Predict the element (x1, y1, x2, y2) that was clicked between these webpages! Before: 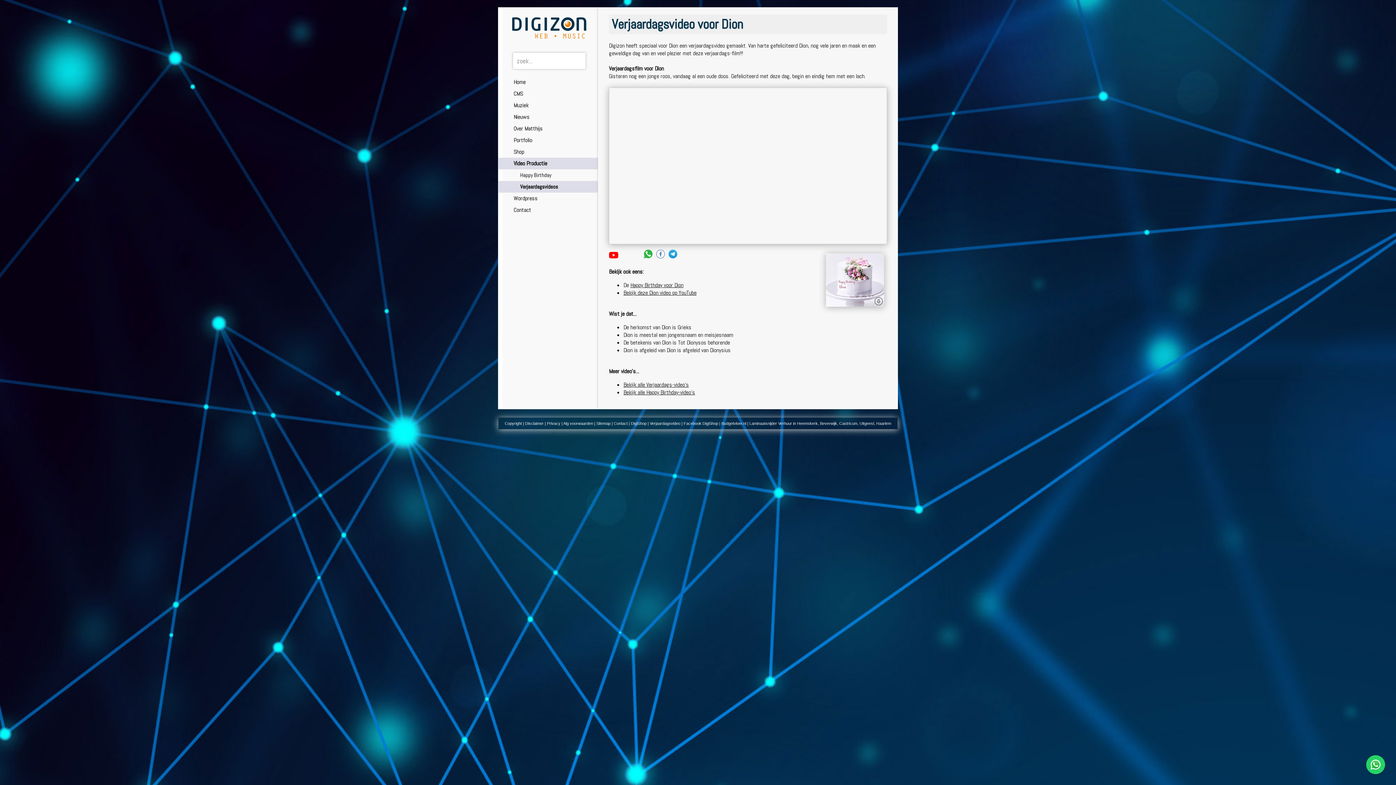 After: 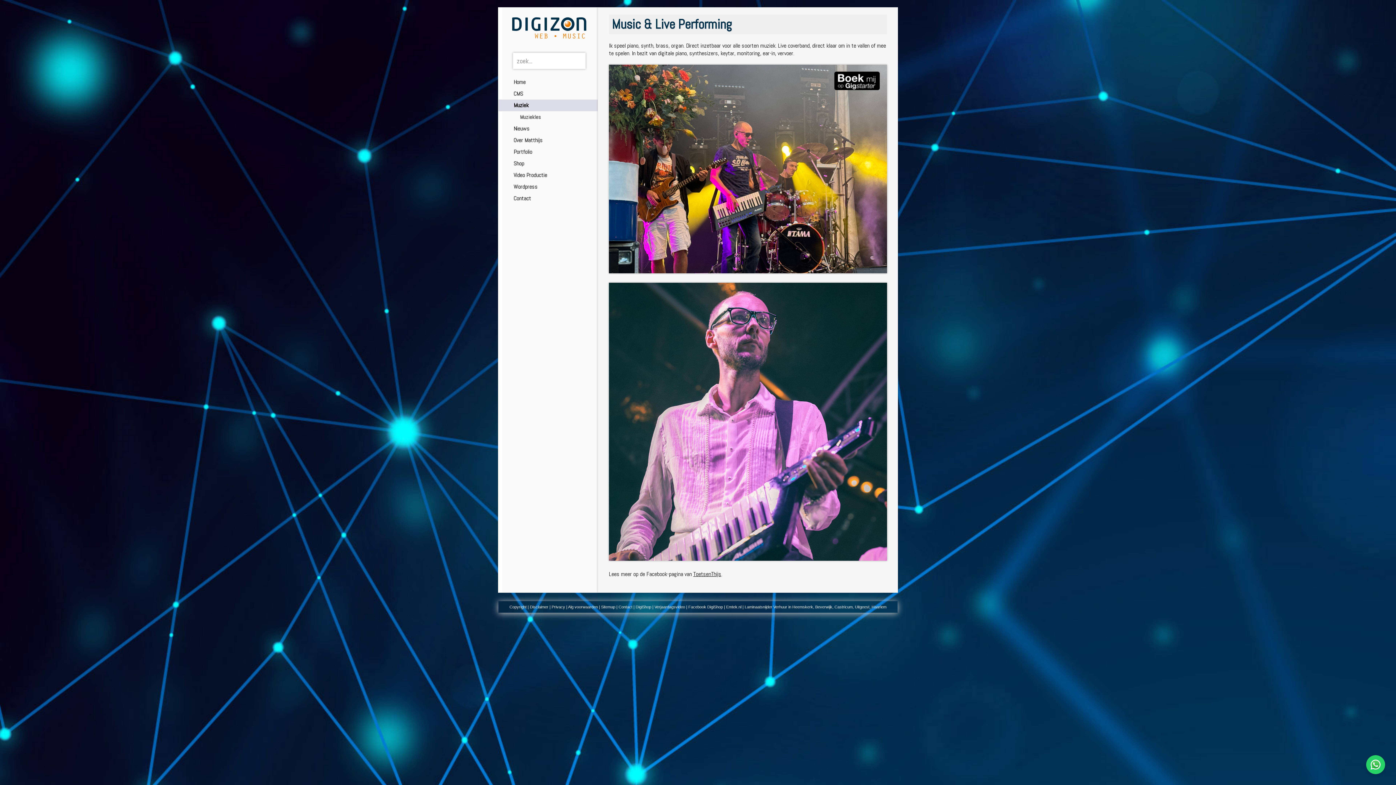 Action: label: Muziek bbox: (498, 99, 597, 111)